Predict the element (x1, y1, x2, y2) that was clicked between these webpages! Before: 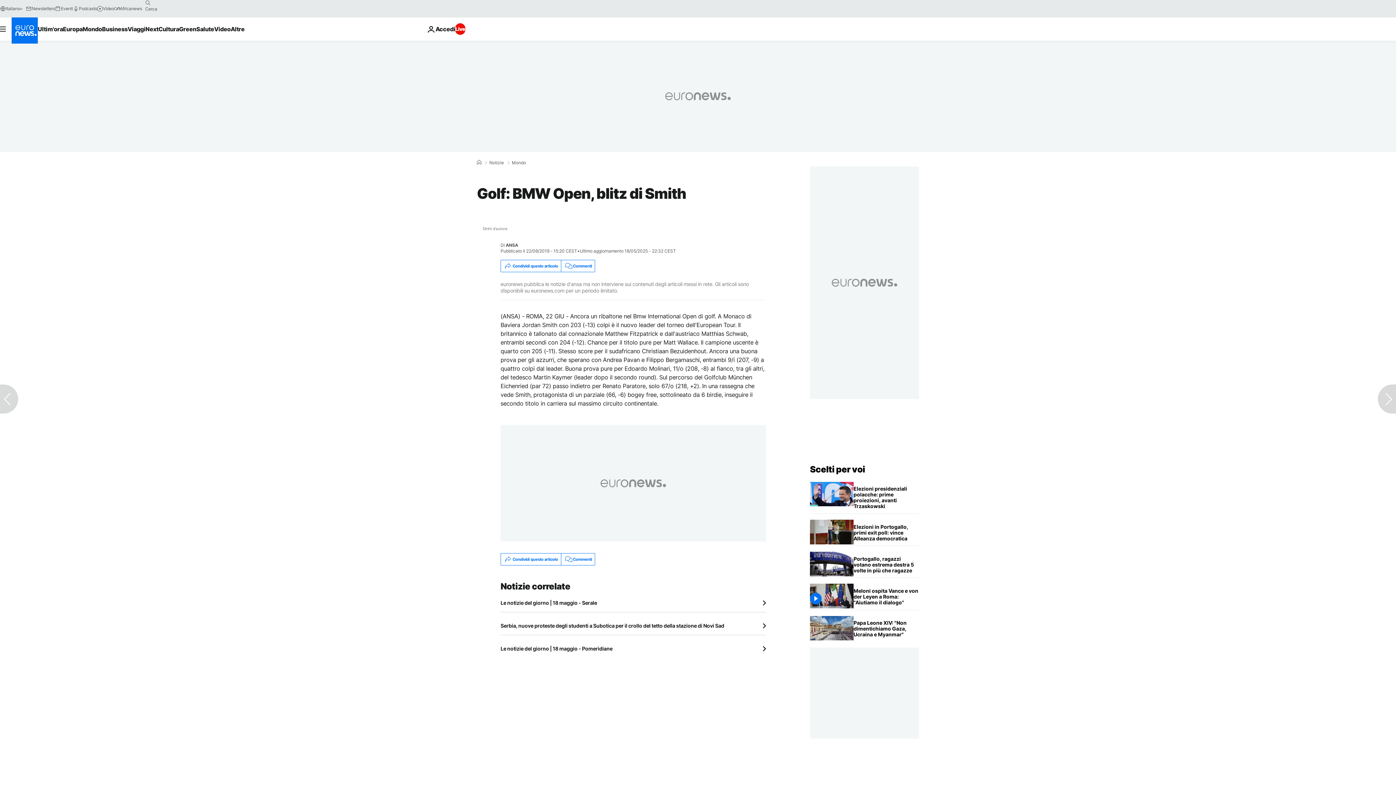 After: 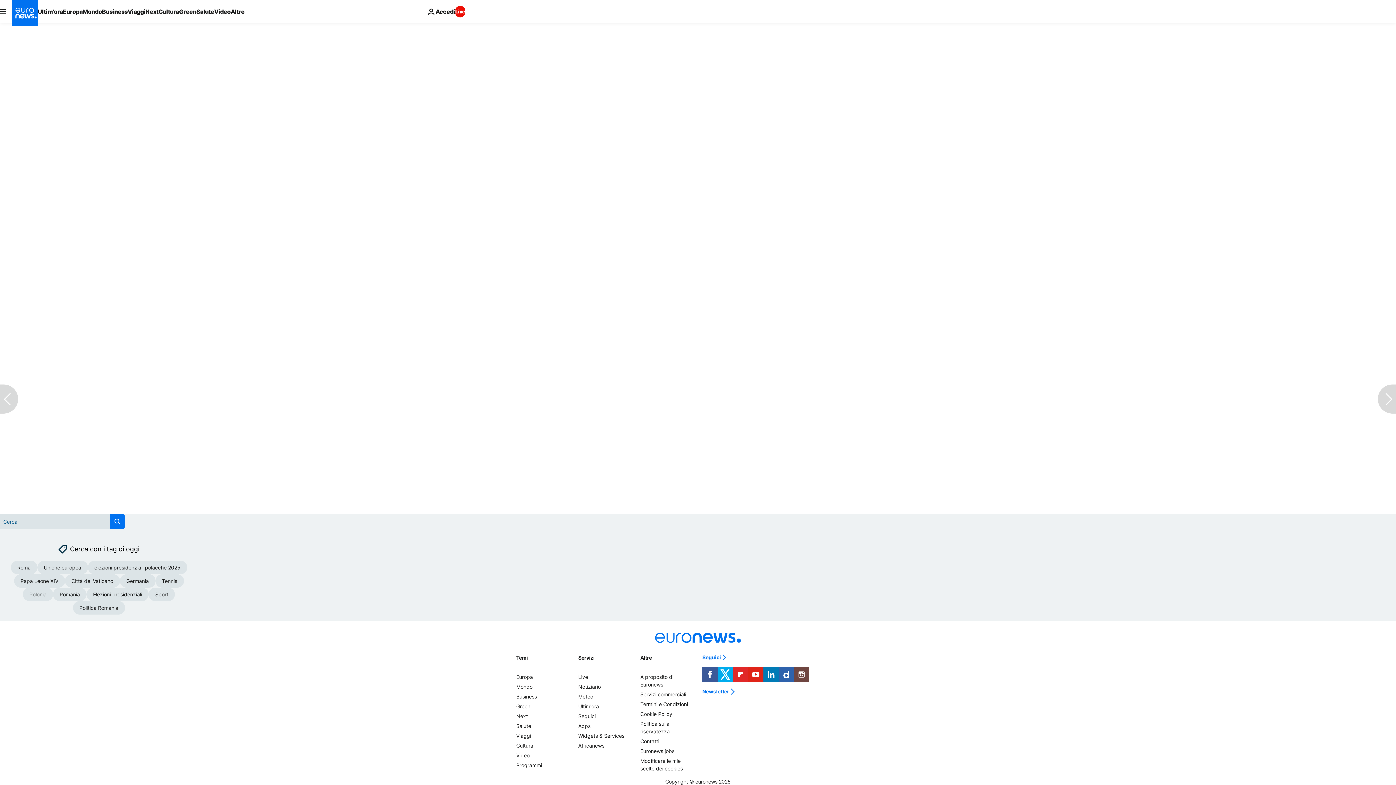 Action: bbox: (561, 260, 595, 272) label: Commenti